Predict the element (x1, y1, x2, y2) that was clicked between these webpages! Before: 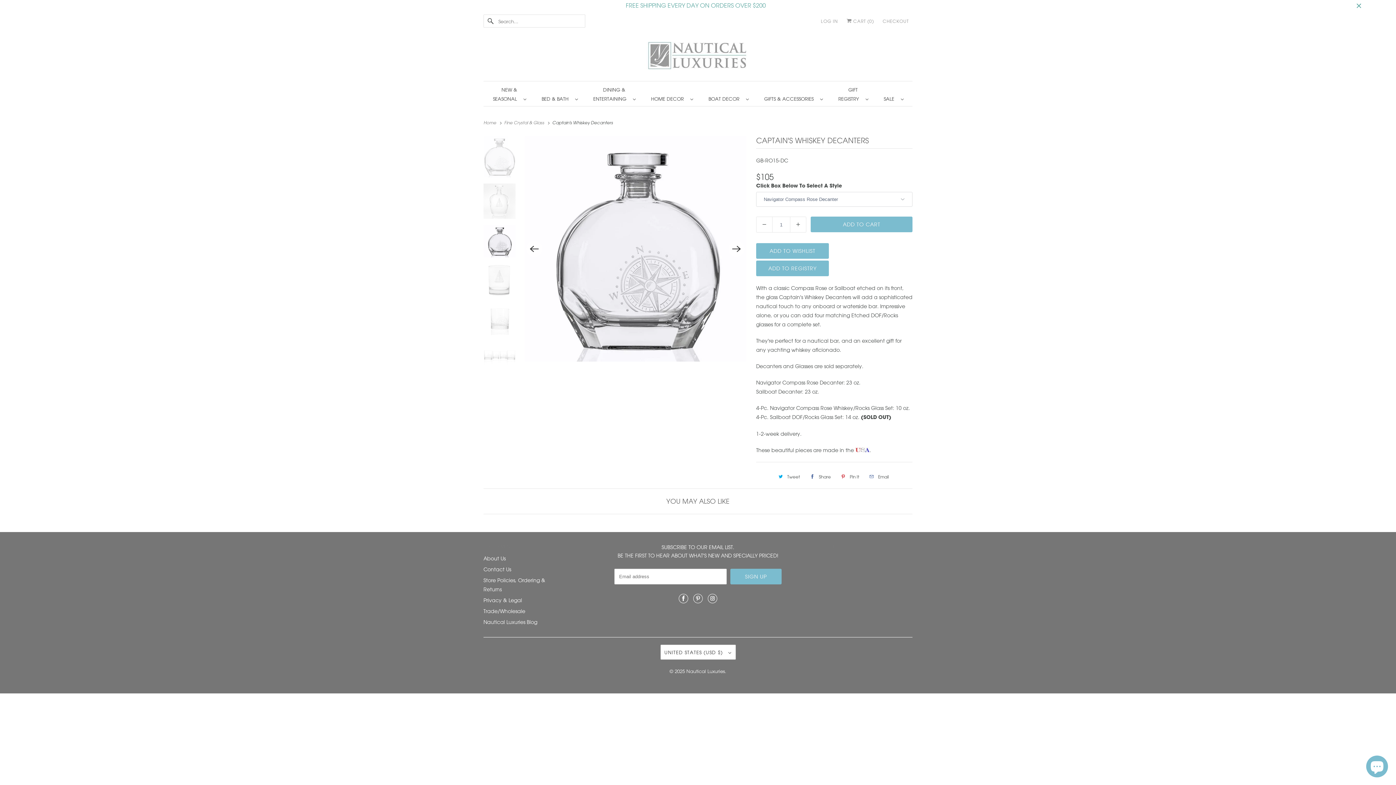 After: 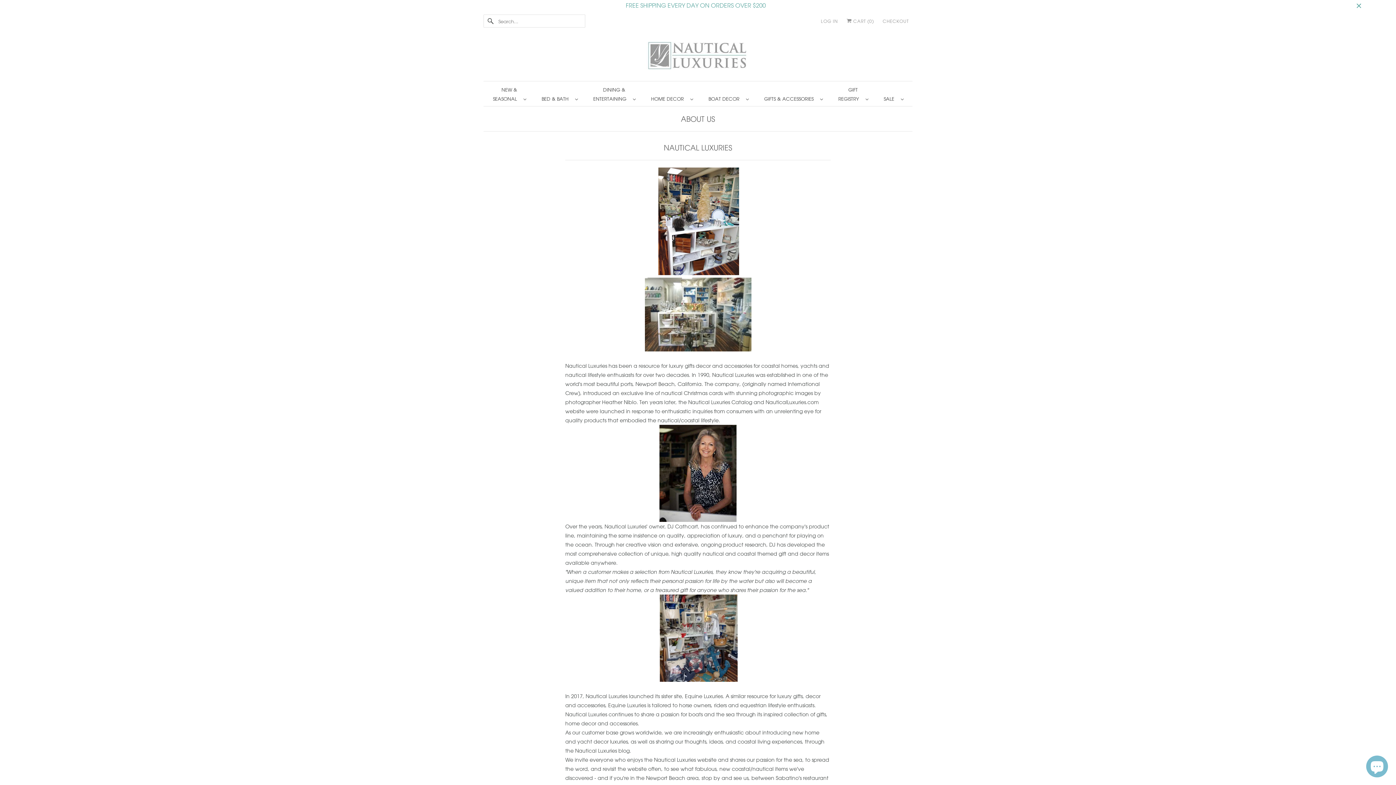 Action: bbox: (483, 555, 505, 561) label: About Us